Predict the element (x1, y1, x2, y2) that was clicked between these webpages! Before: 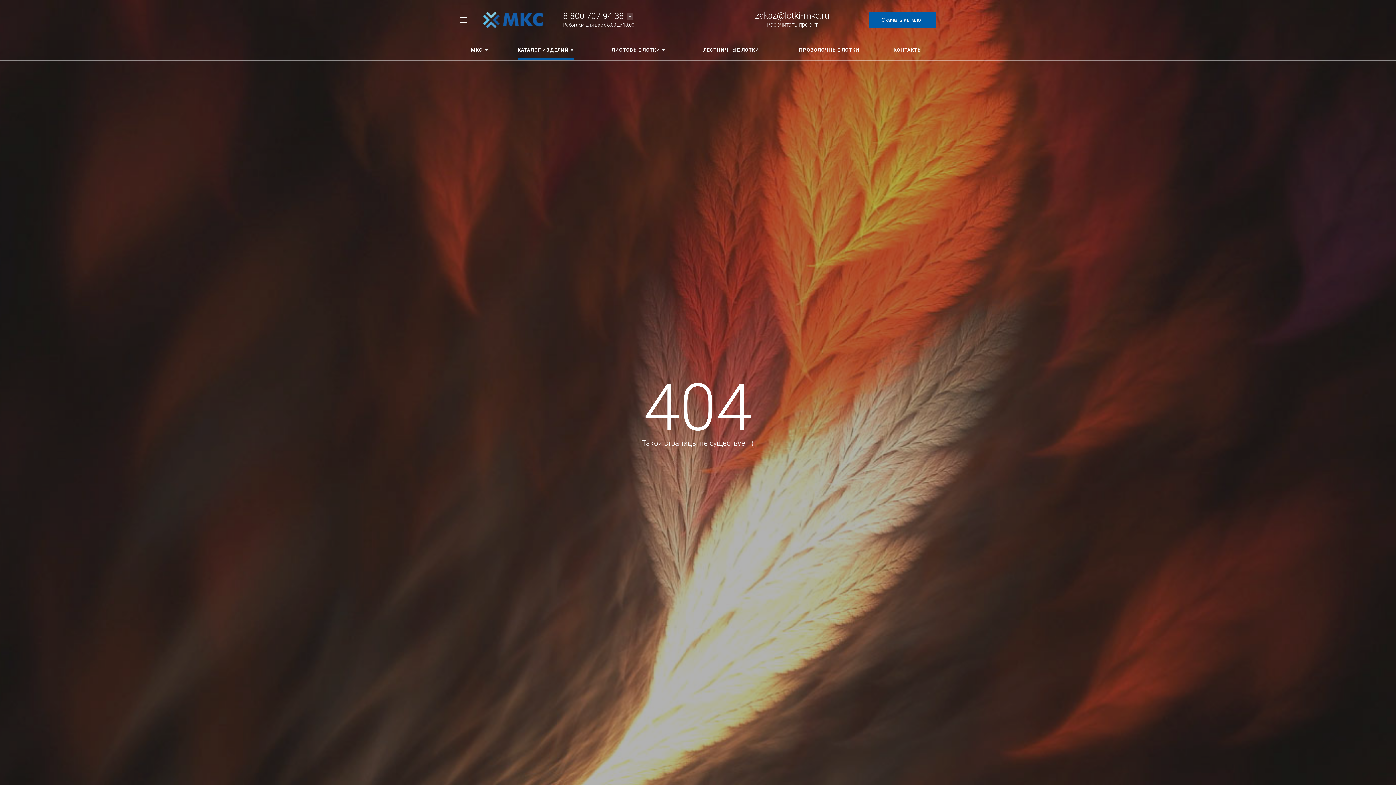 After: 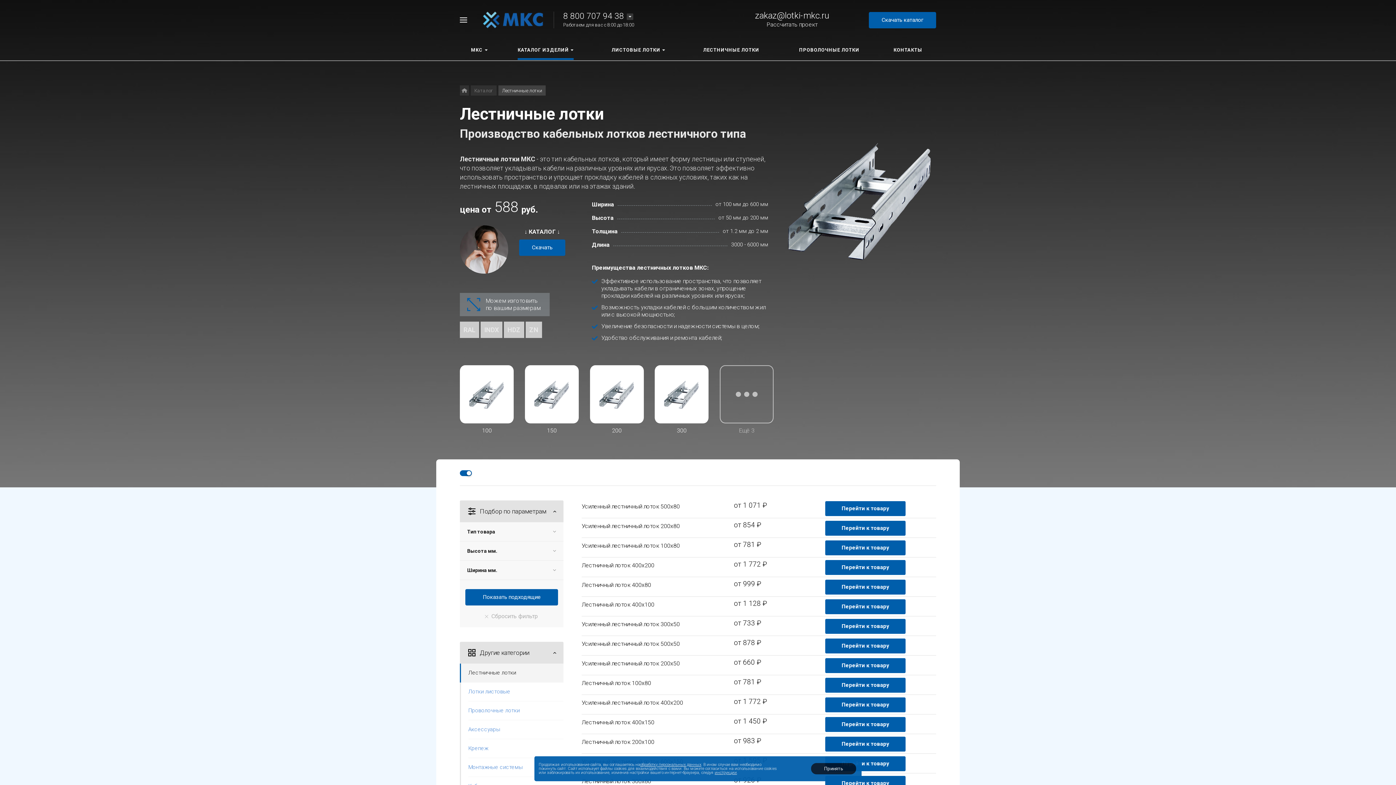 Action: bbox: (684, 40, 778, 60) label: ЛЕСТНИЧНЫЕ ЛОТКИ